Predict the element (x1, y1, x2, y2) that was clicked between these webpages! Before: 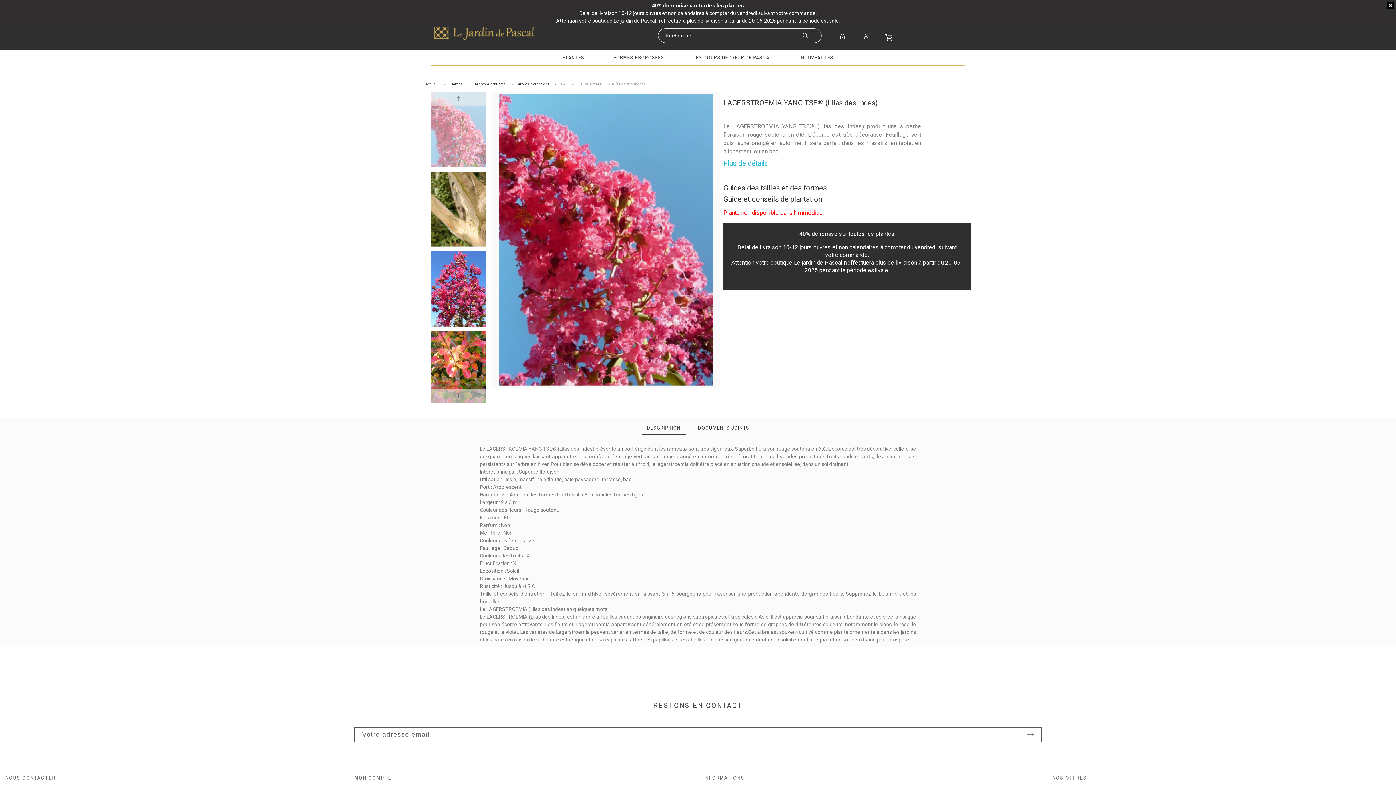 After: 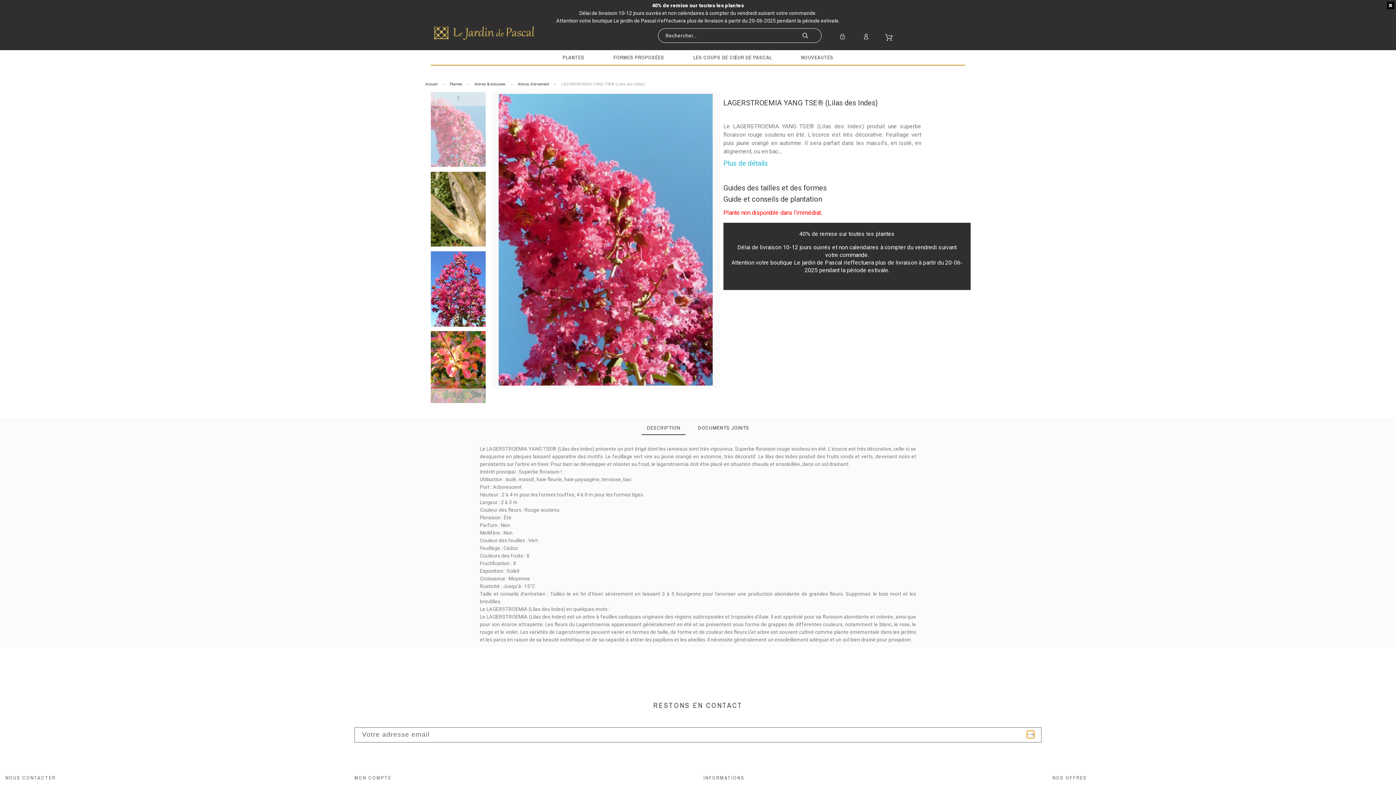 Action: bbox: (1027, 731, 1034, 738)